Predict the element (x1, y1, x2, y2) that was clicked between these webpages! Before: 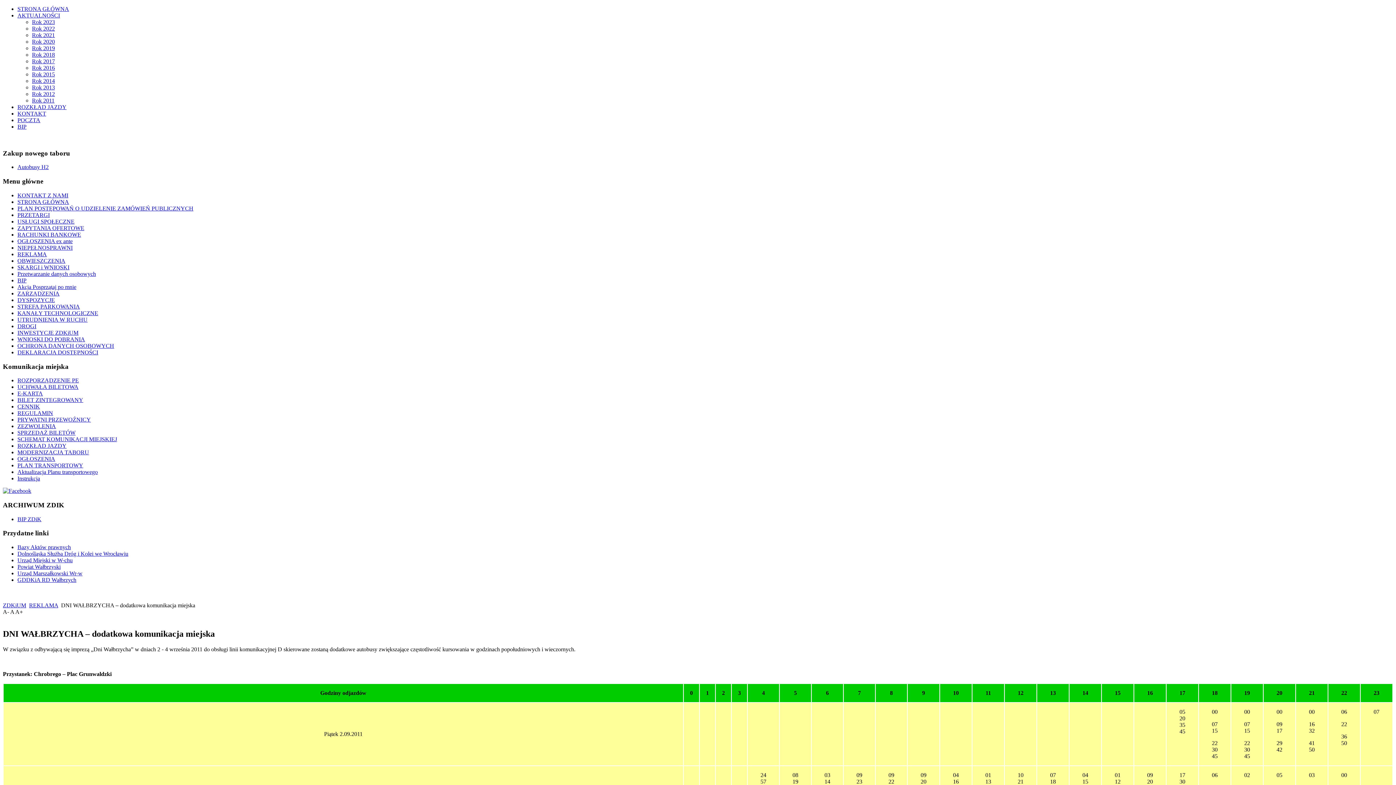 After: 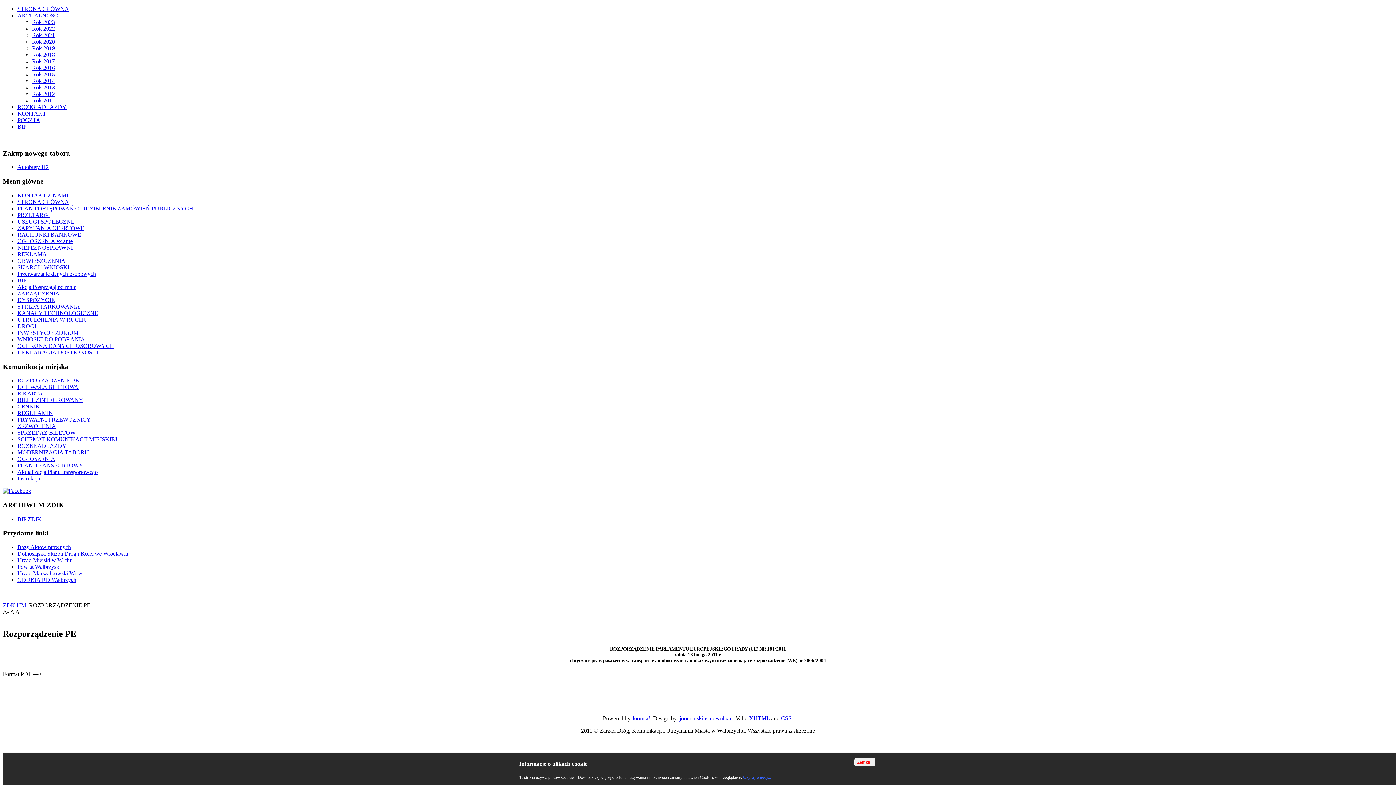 Action: label: ROZPORZĄDZENIE PE bbox: (17, 377, 78, 383)